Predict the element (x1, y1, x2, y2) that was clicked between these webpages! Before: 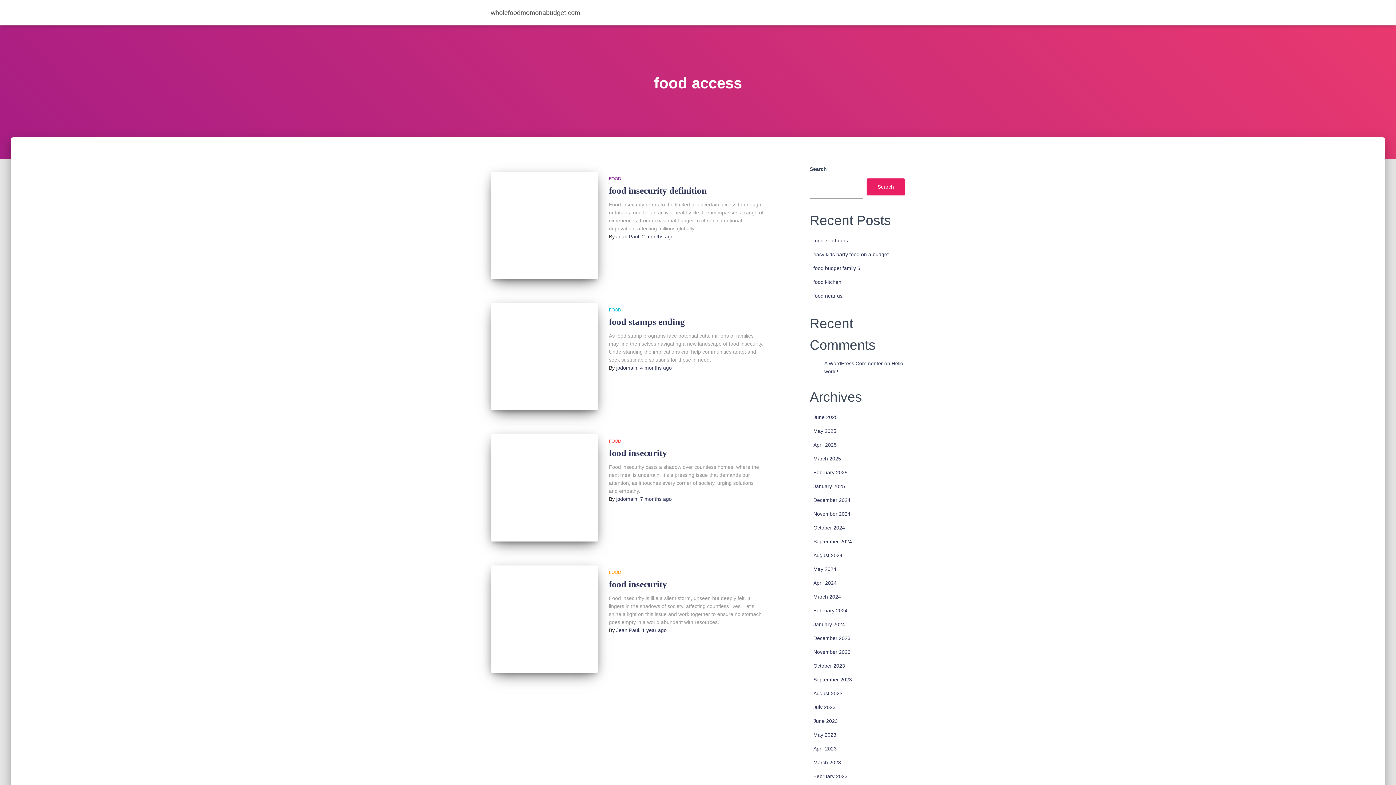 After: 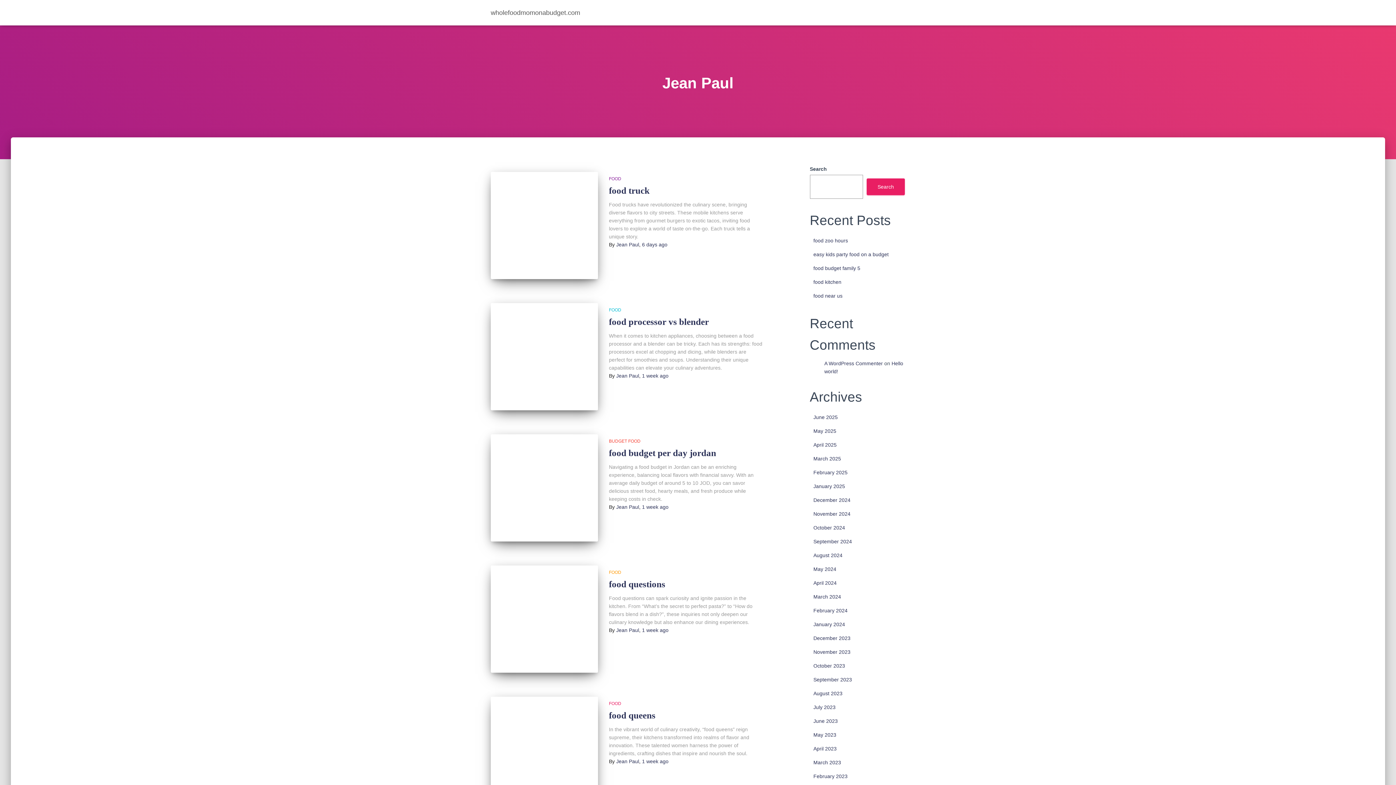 Action: label: Jean Paul bbox: (616, 233, 639, 239)